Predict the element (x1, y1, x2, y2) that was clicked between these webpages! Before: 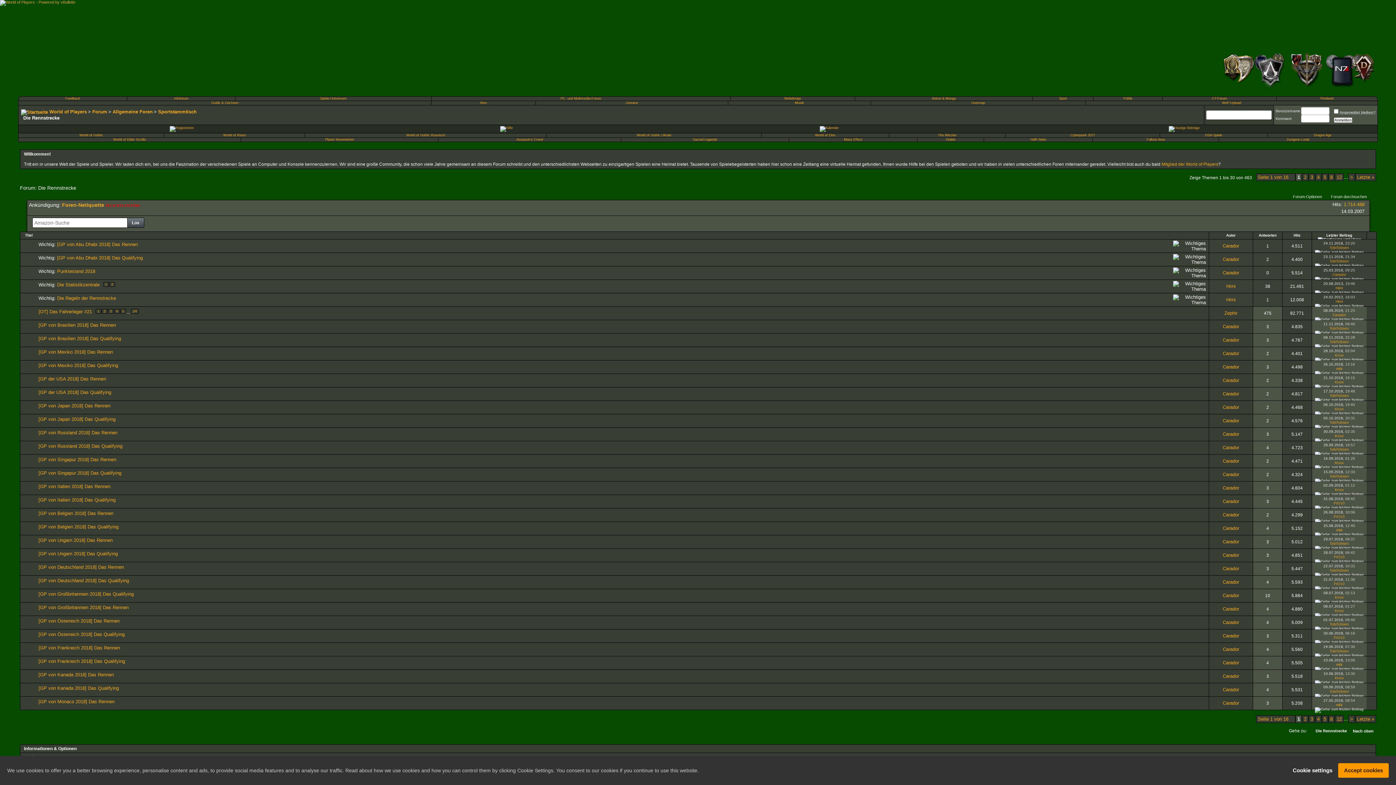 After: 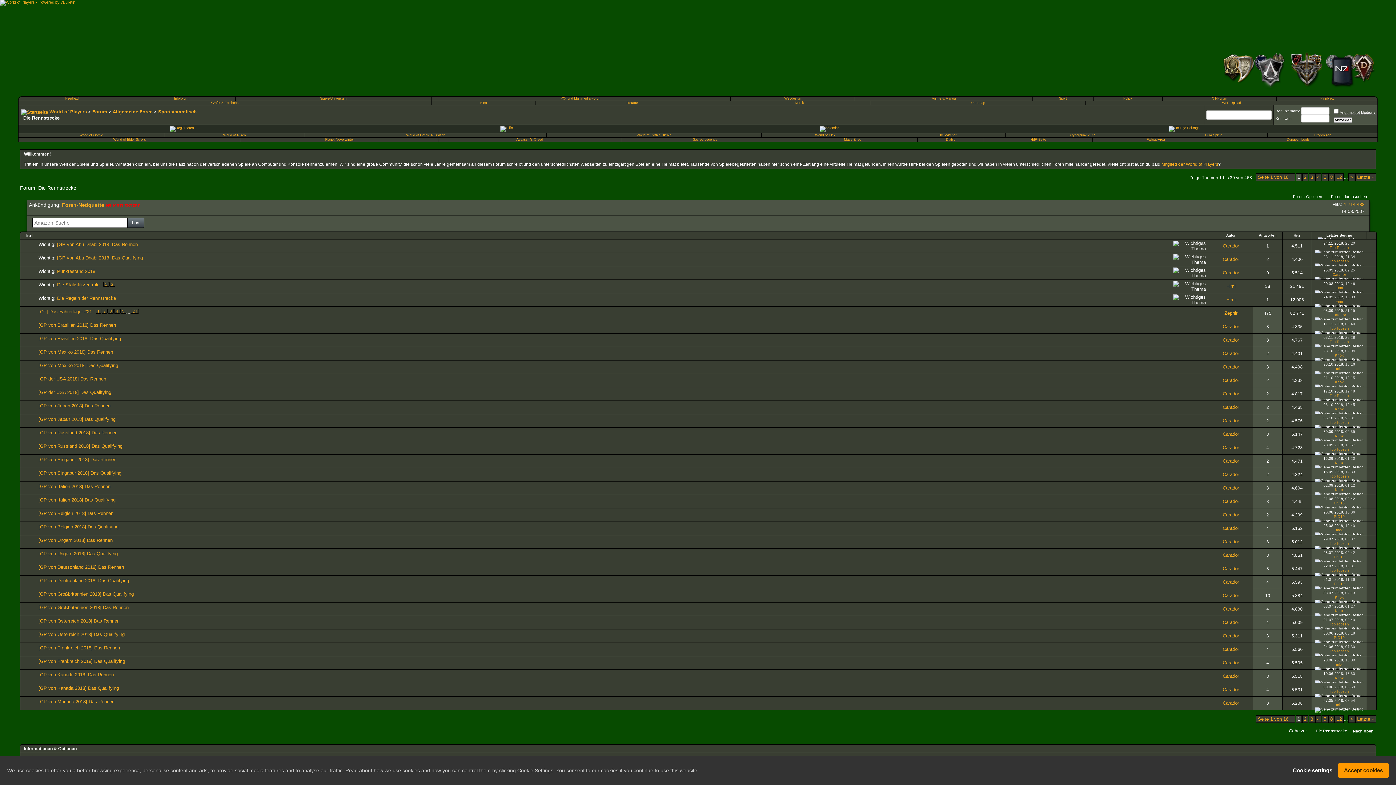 Action: bbox: (20, 454, 34, 467)